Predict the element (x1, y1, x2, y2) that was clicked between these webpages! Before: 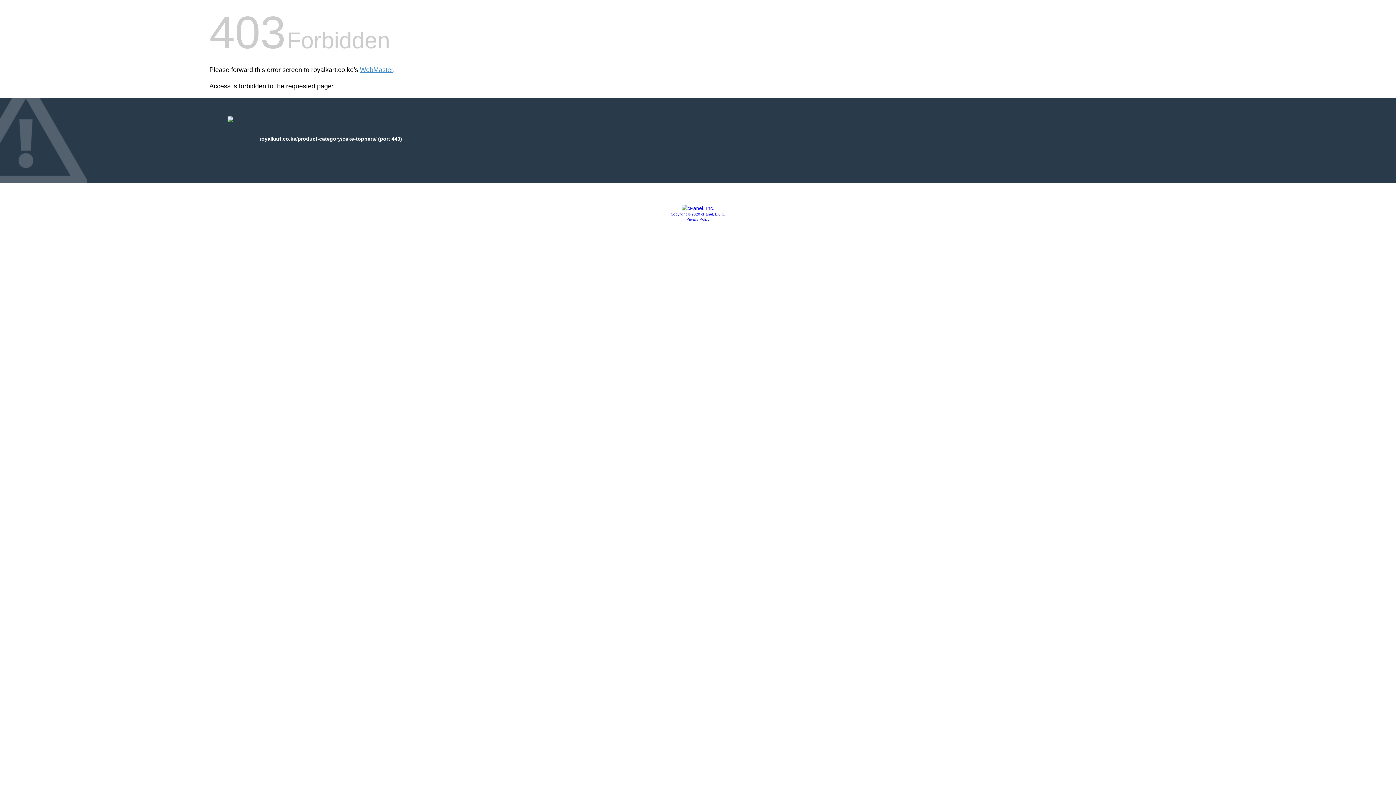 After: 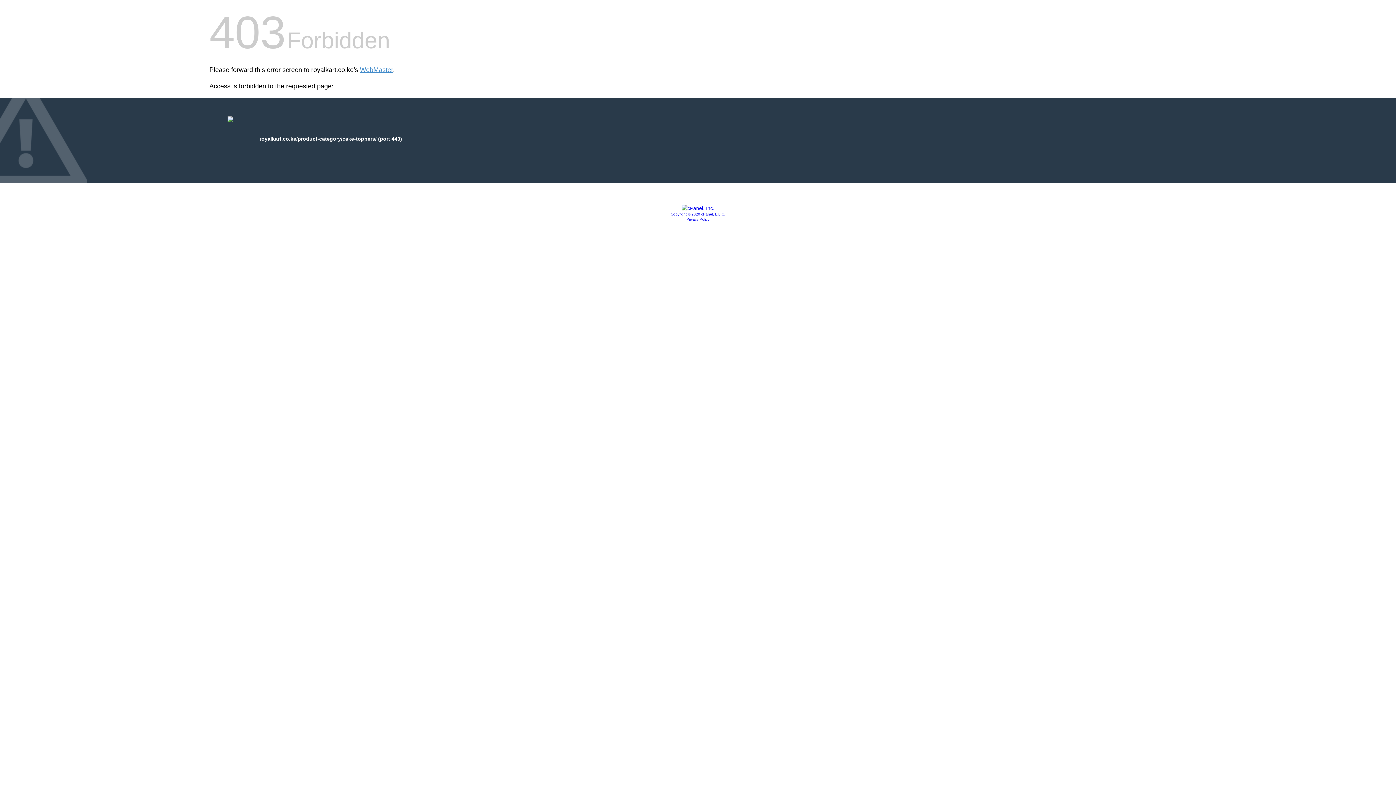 Action: label: Privacy Policy bbox: (686, 217, 709, 221)